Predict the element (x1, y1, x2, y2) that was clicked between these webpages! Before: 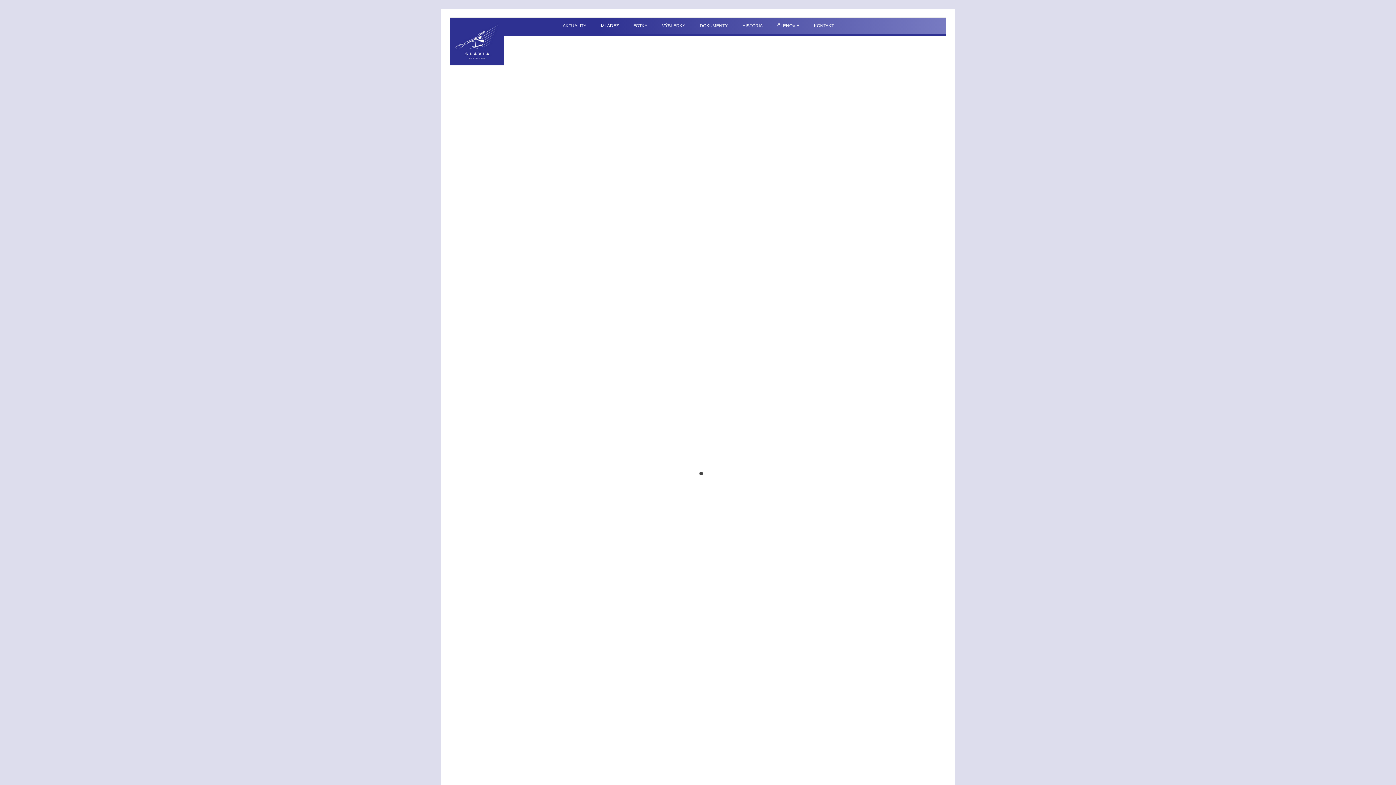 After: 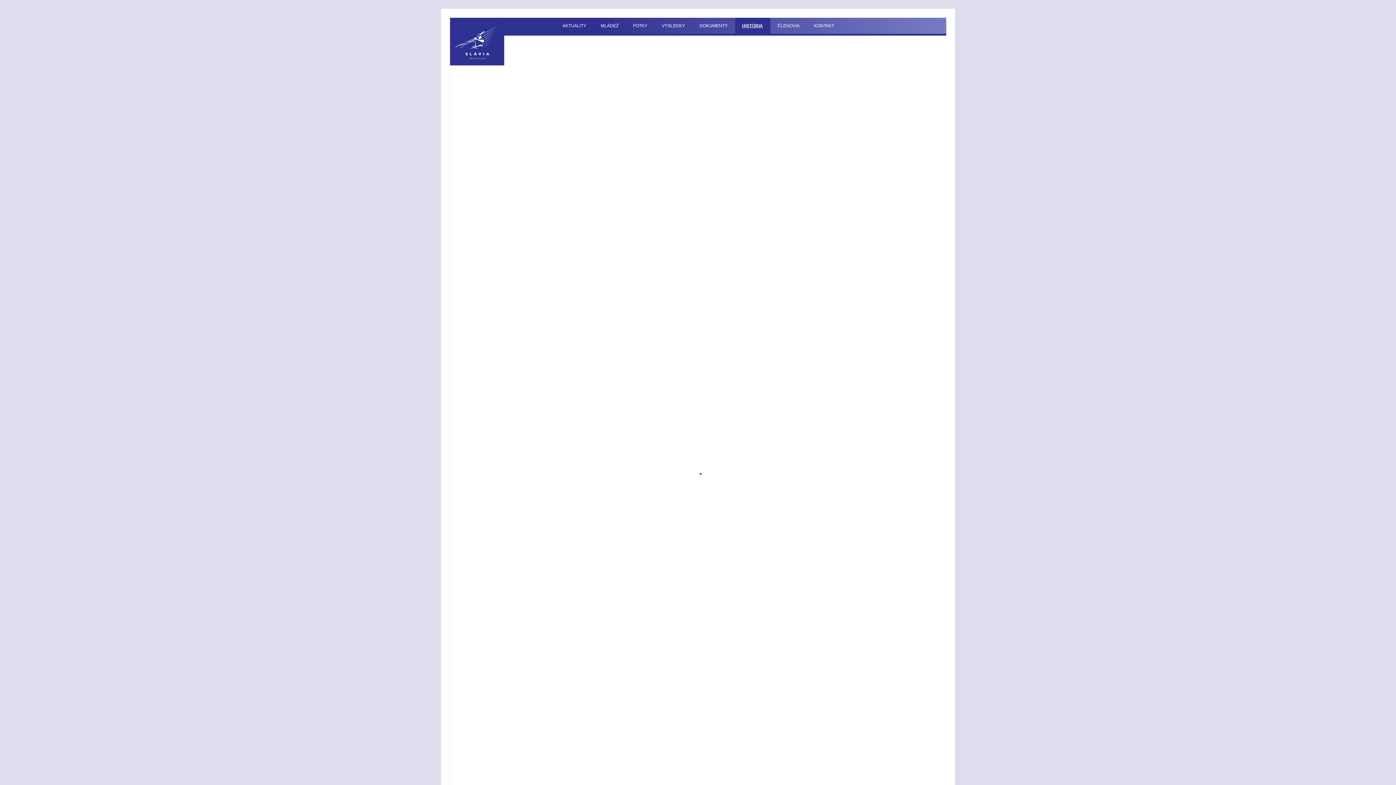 Action: bbox: (735, 17, 770, 33) label: HISTÓRIA